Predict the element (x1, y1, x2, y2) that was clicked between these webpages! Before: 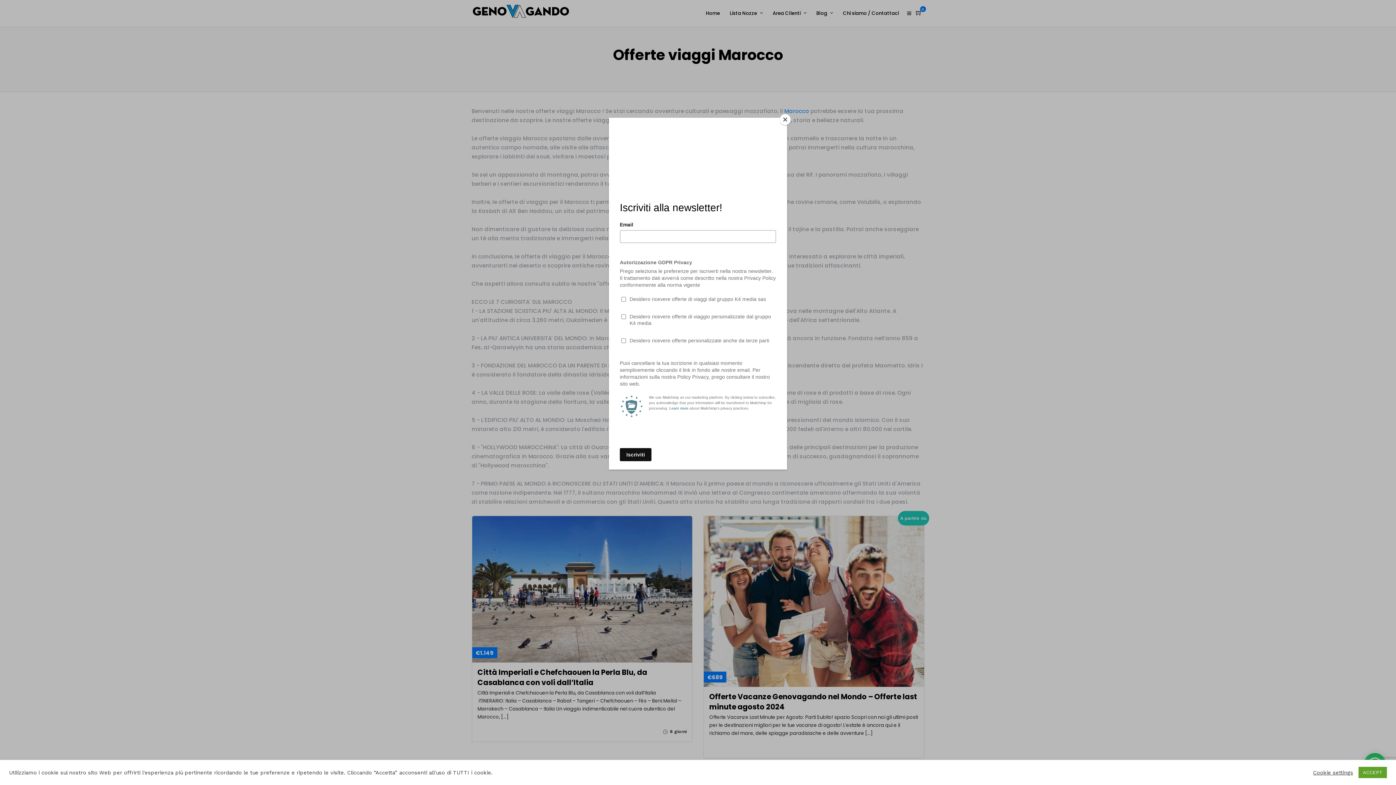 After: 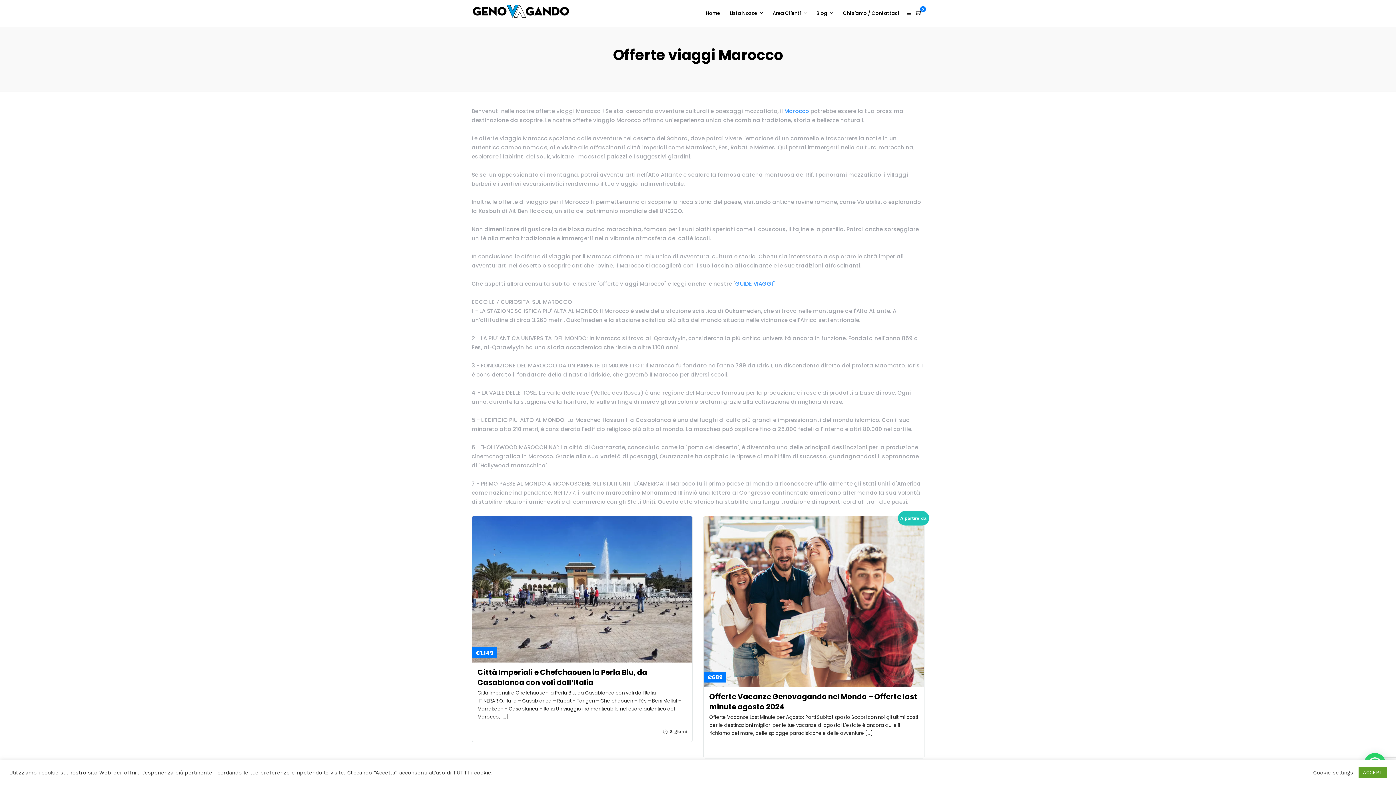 Action: label: Close bbox: (780, 114, 790, 125)